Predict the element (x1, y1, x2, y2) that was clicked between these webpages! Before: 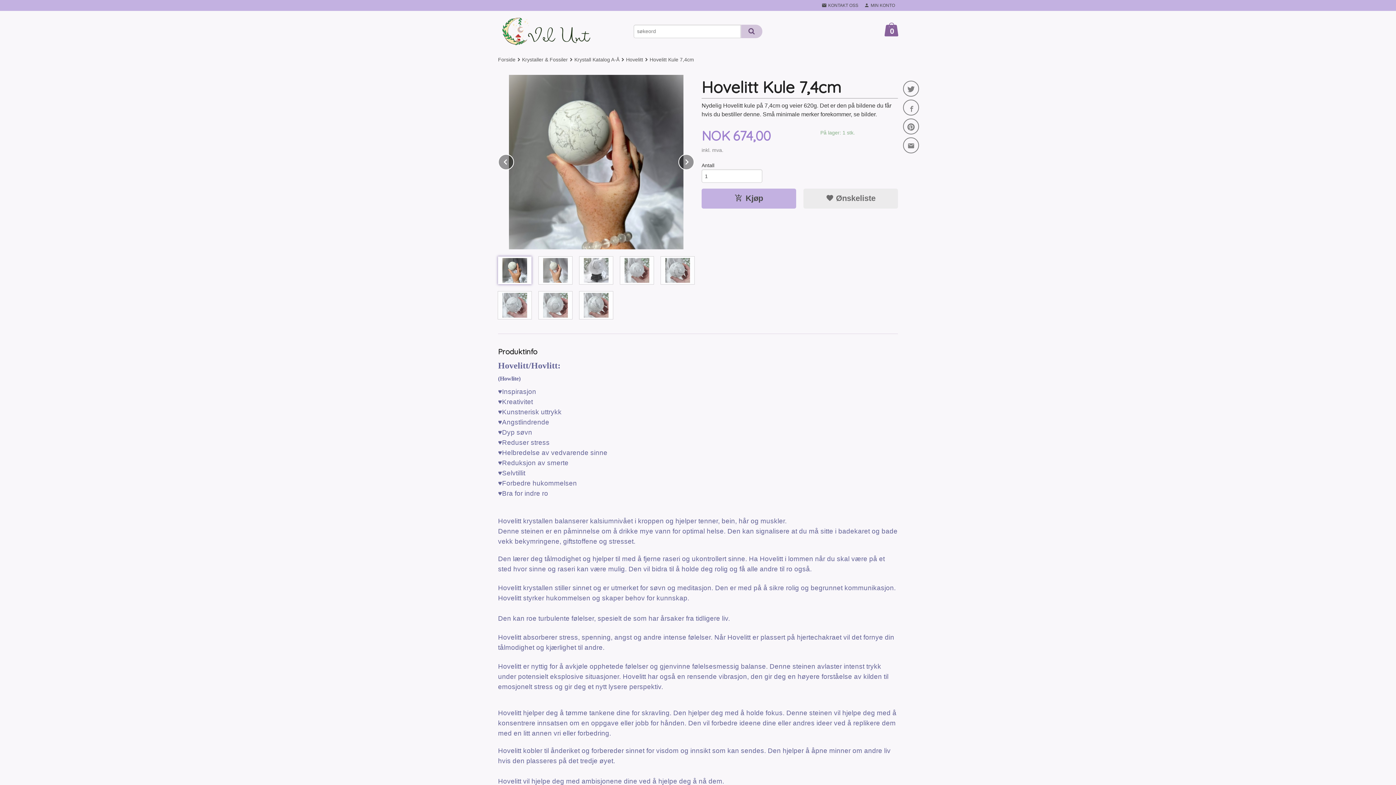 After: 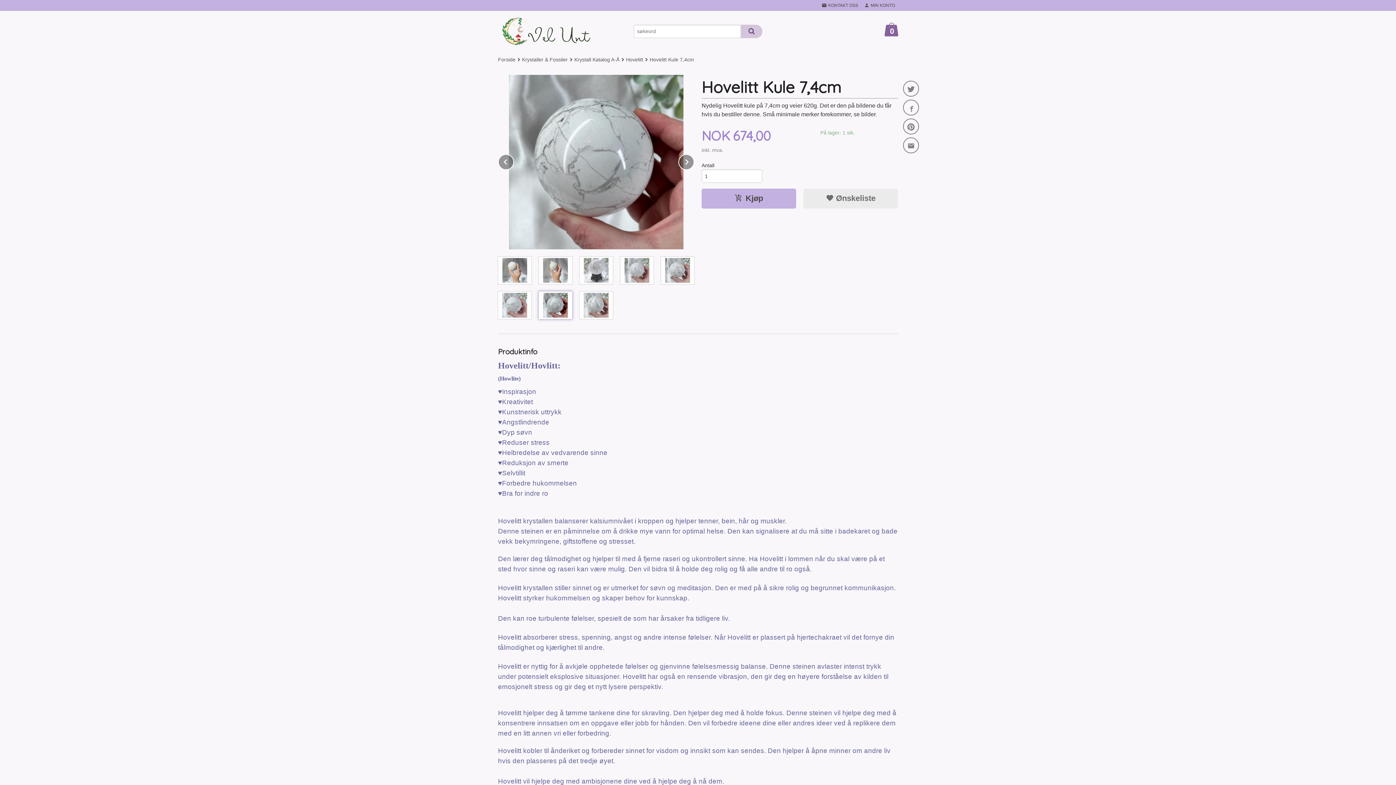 Action: bbox: (538, 291, 572, 319)